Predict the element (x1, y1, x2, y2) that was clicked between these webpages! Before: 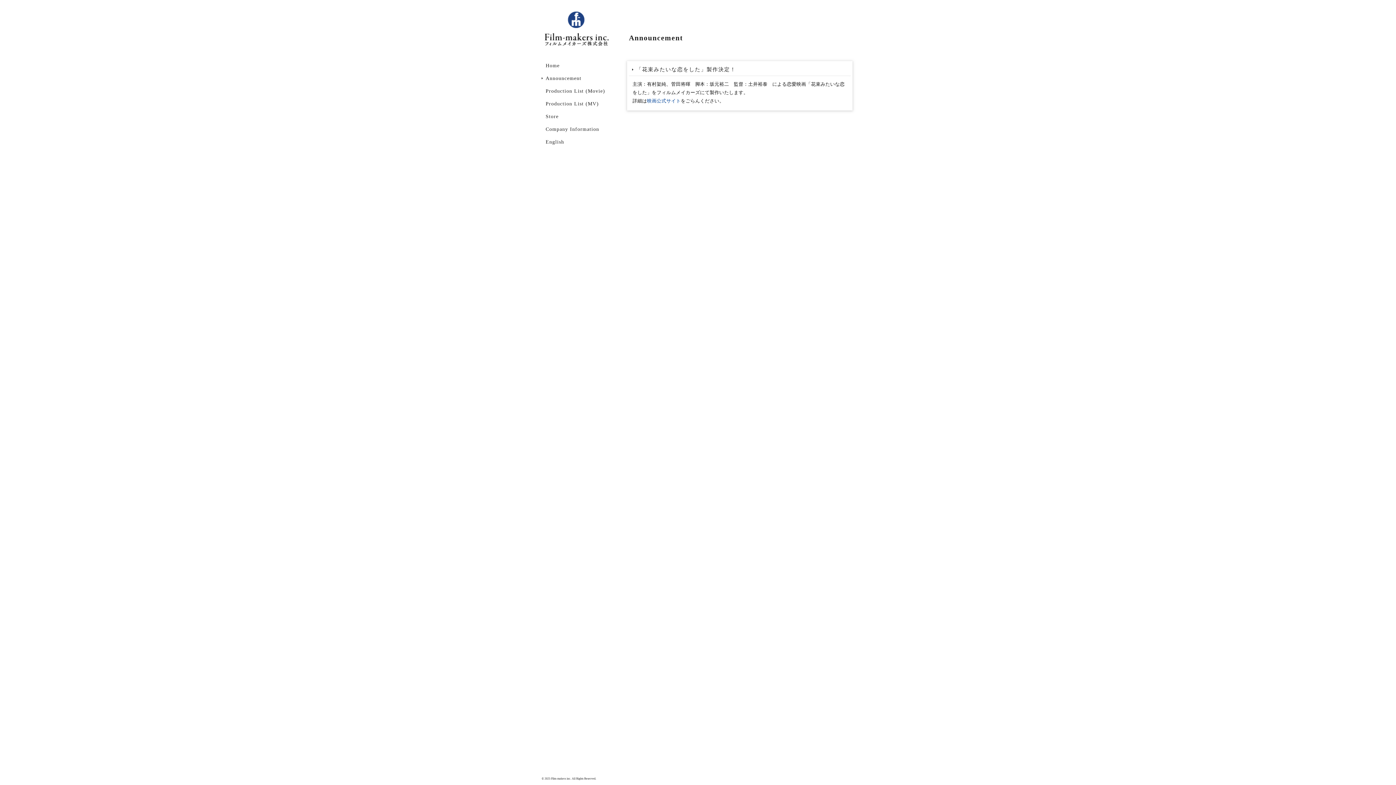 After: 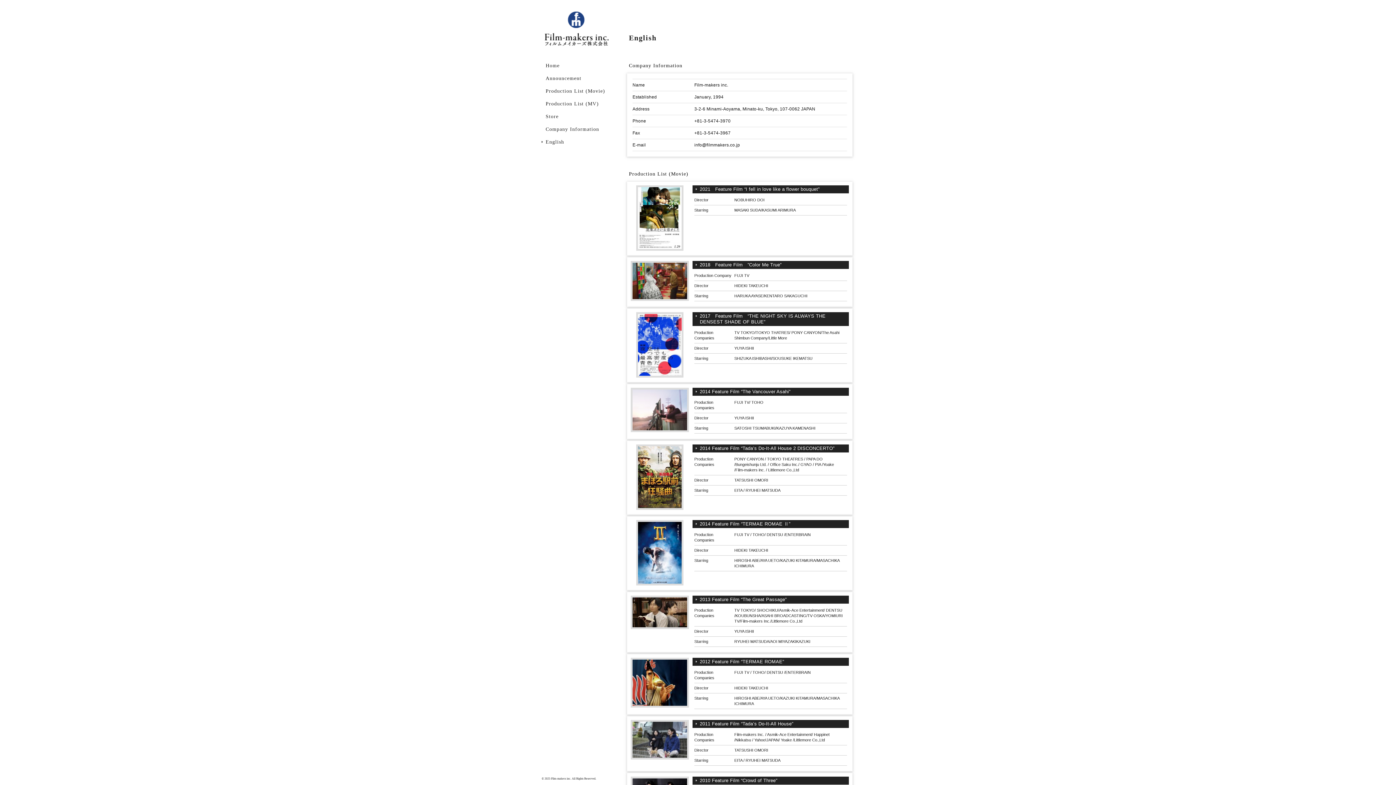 Action: label: English bbox: (538, 138, 611, 146)